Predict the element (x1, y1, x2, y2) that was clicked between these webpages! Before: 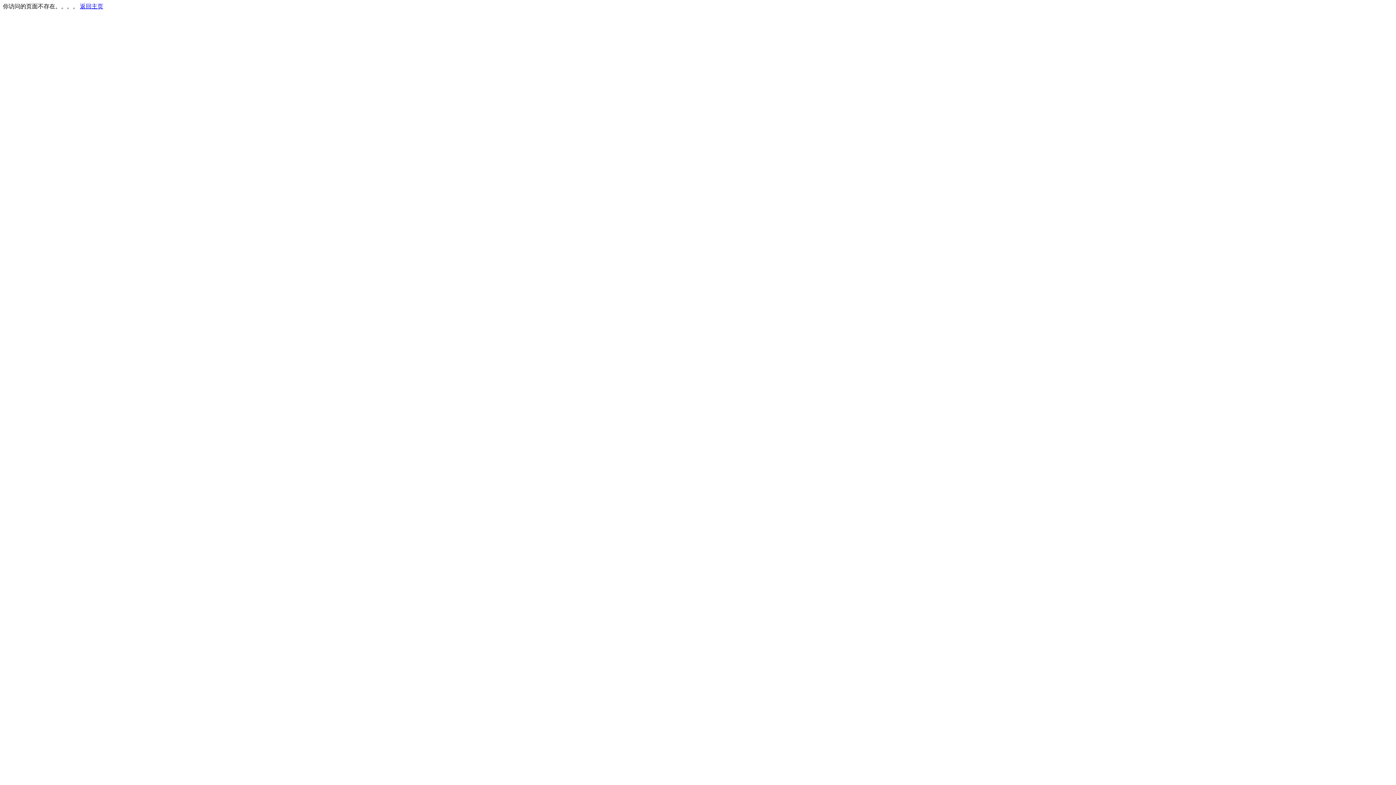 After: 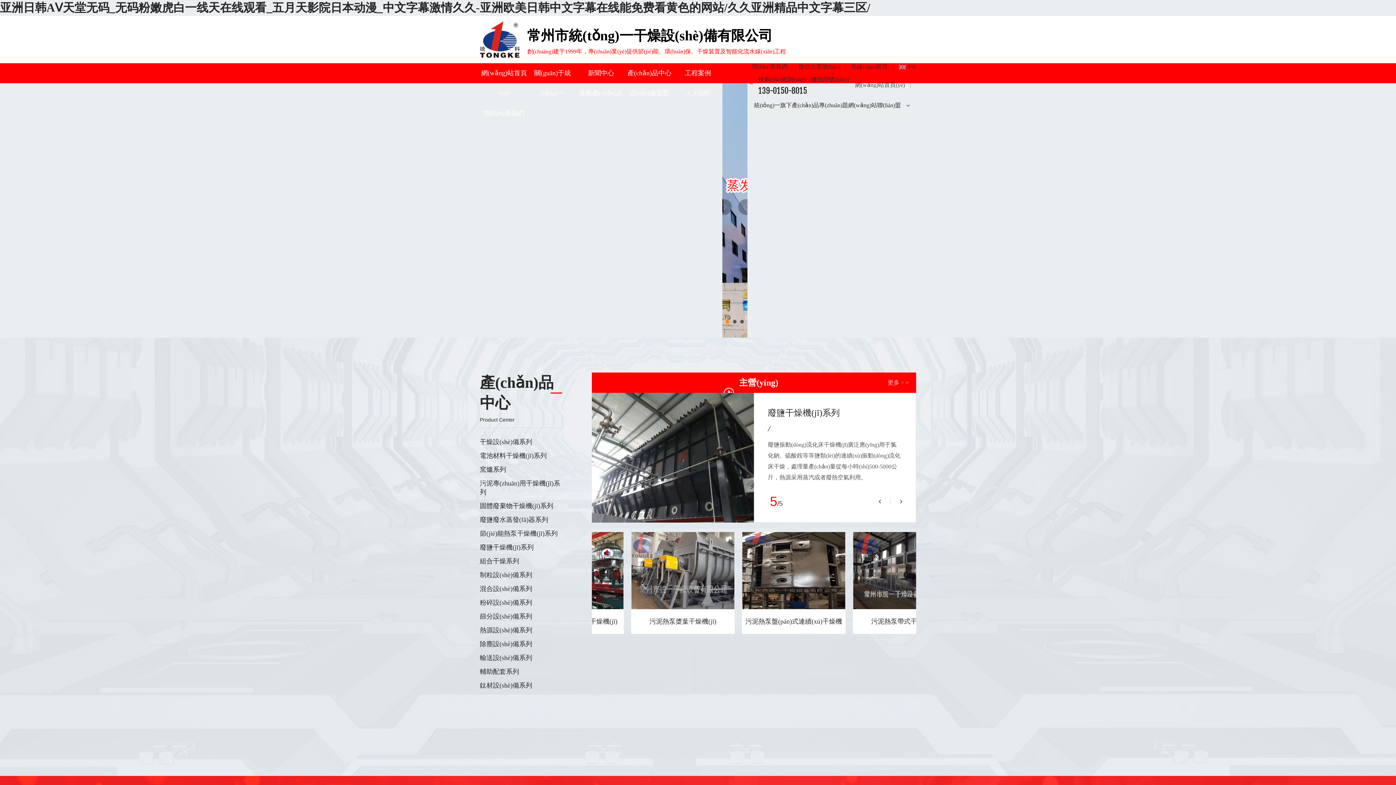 Action: bbox: (80, 3, 103, 9) label: 返回主页